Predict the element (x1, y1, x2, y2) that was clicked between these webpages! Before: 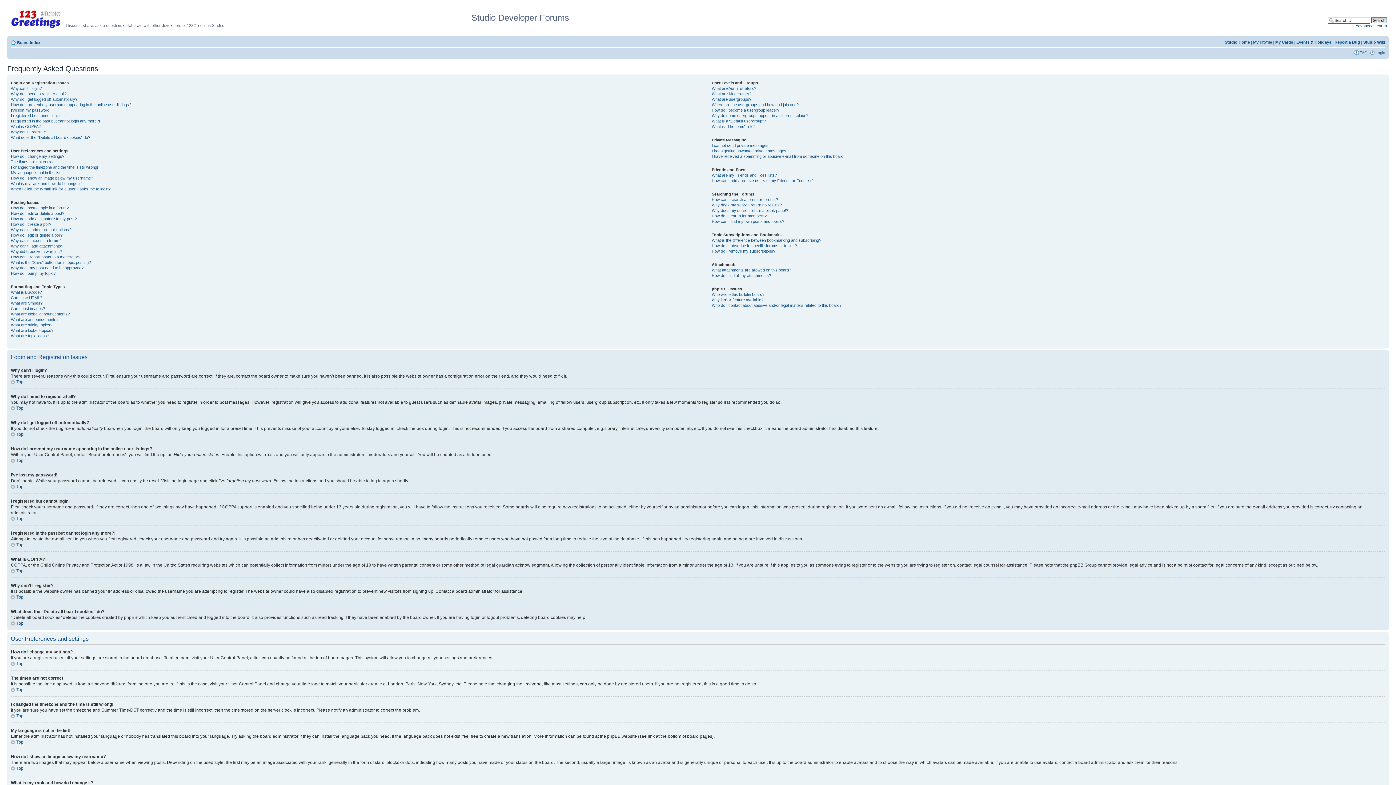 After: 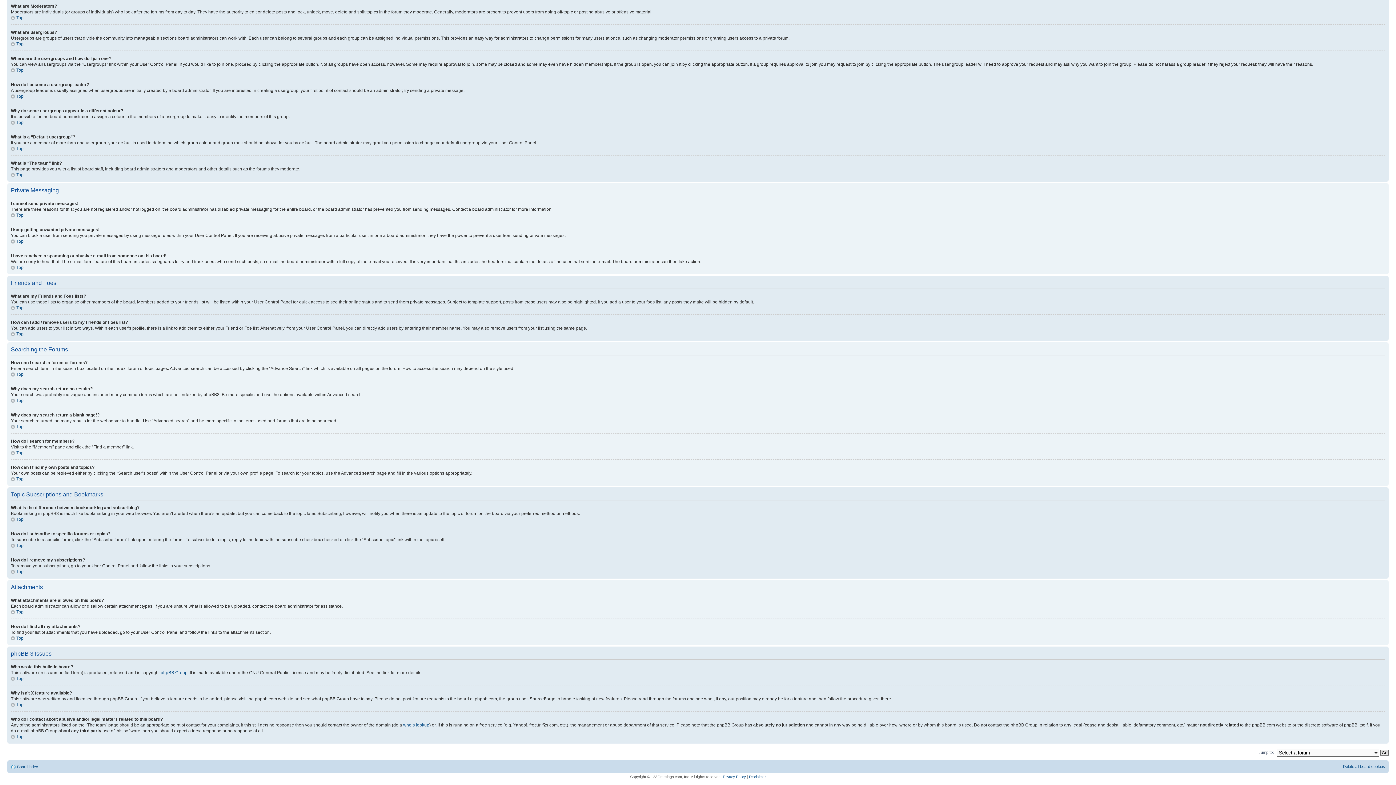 Action: bbox: (711, 96, 751, 101) label: What are usergroups?